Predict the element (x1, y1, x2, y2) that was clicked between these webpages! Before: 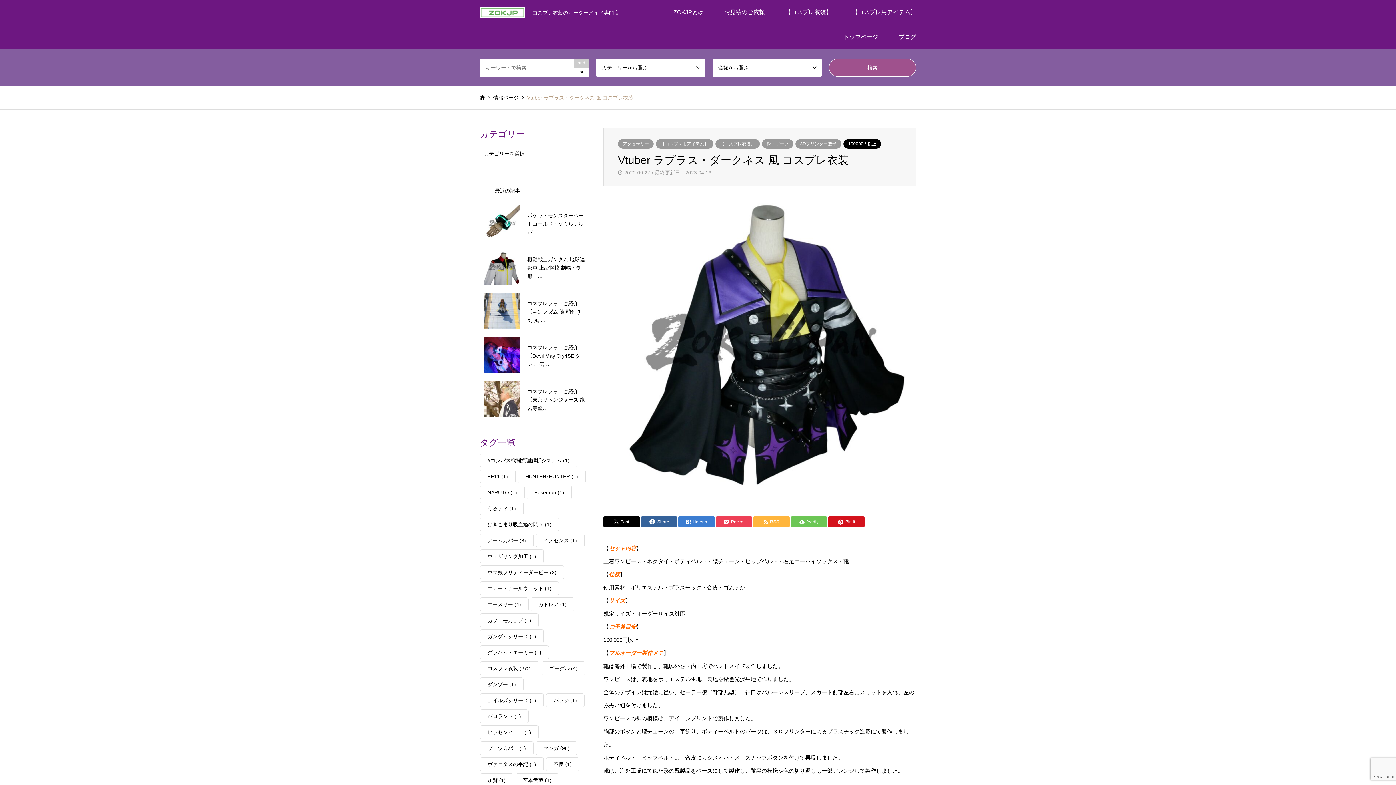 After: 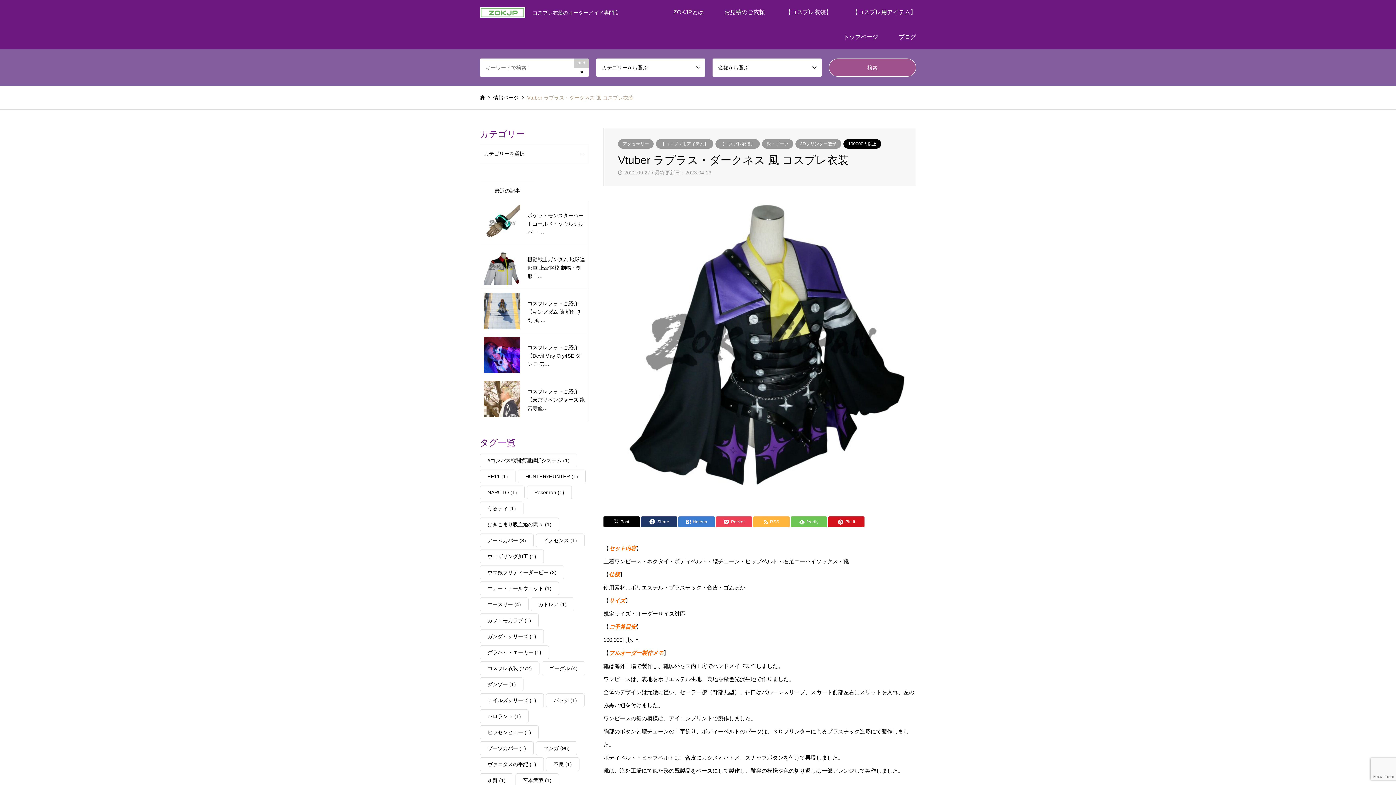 Action: bbox: (641, 516, 677, 527) label: Share